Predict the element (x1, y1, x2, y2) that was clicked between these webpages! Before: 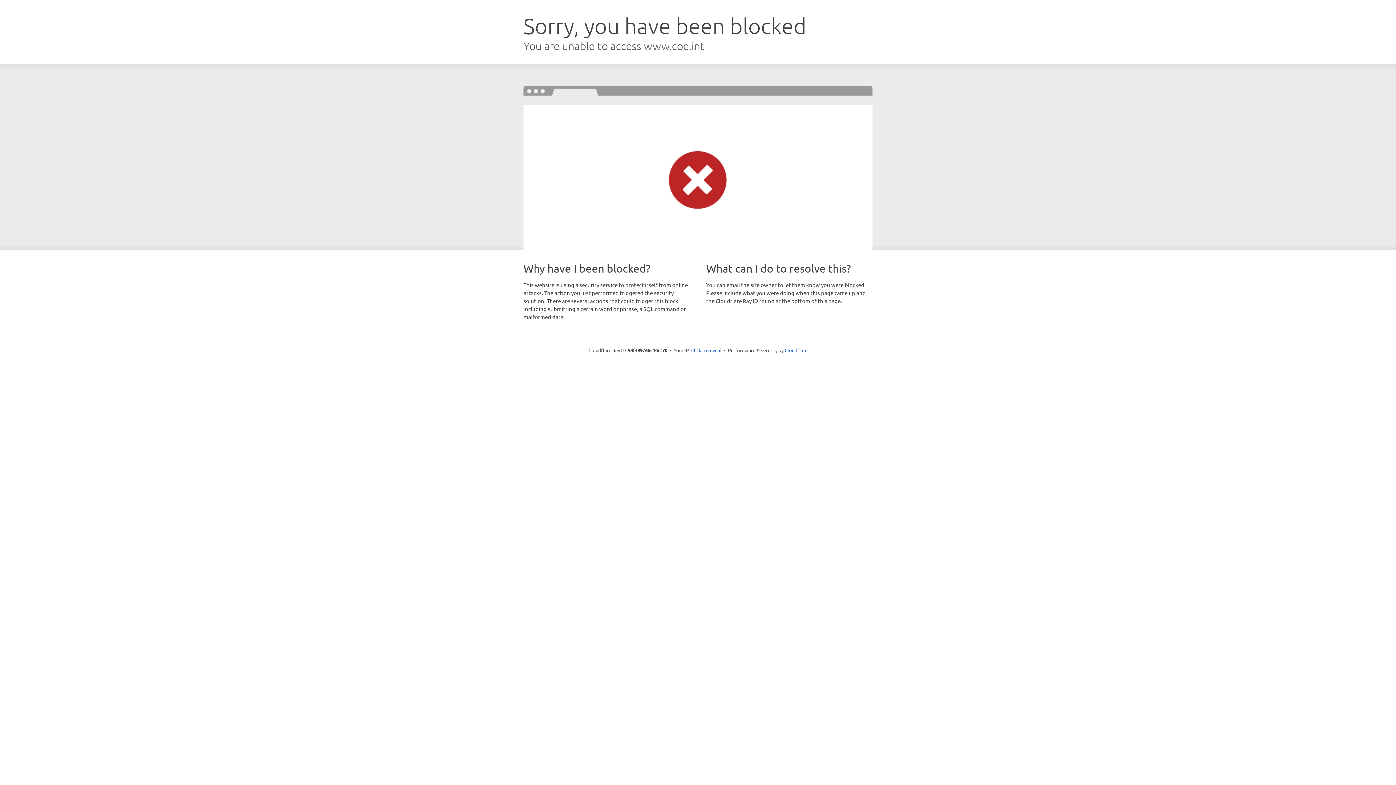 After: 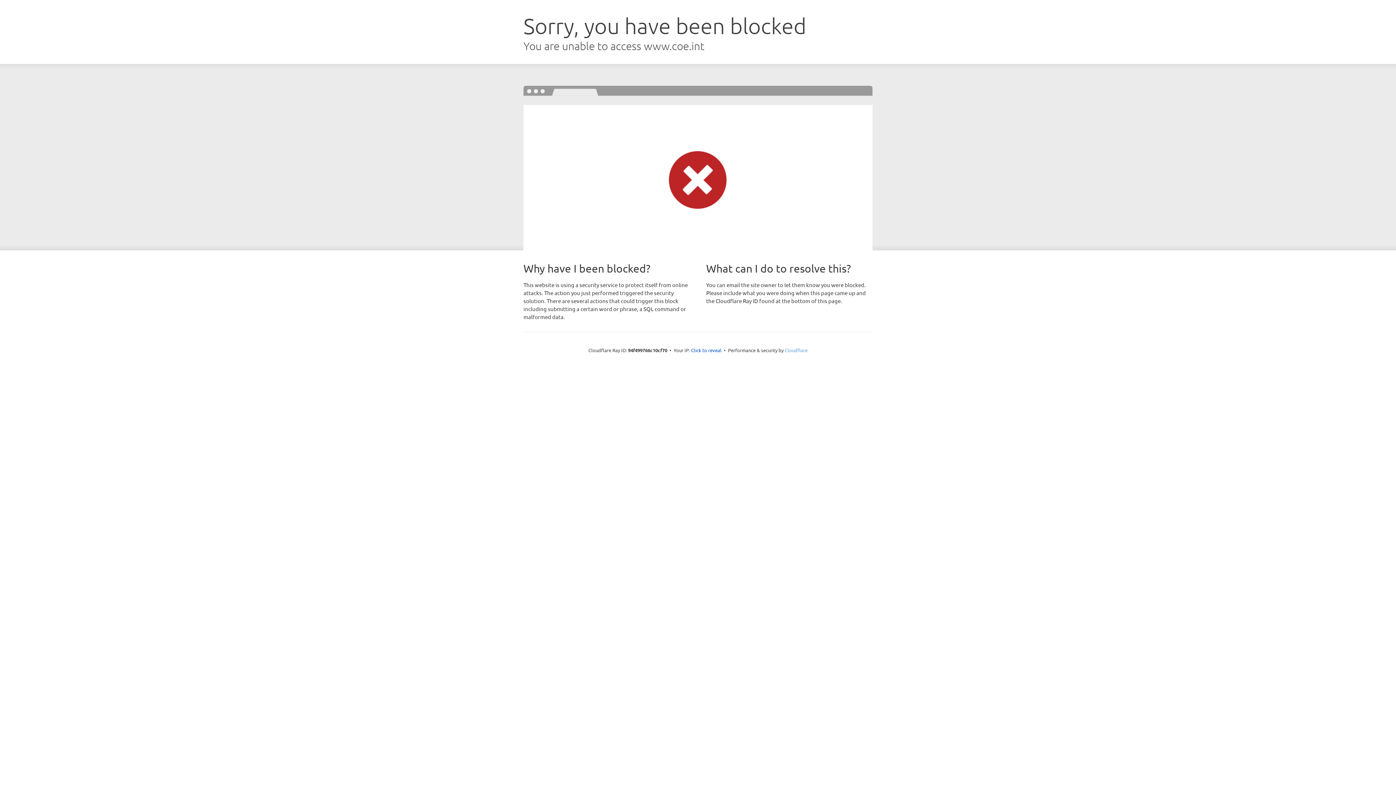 Action: bbox: (784, 347, 807, 353) label: Cloudflare